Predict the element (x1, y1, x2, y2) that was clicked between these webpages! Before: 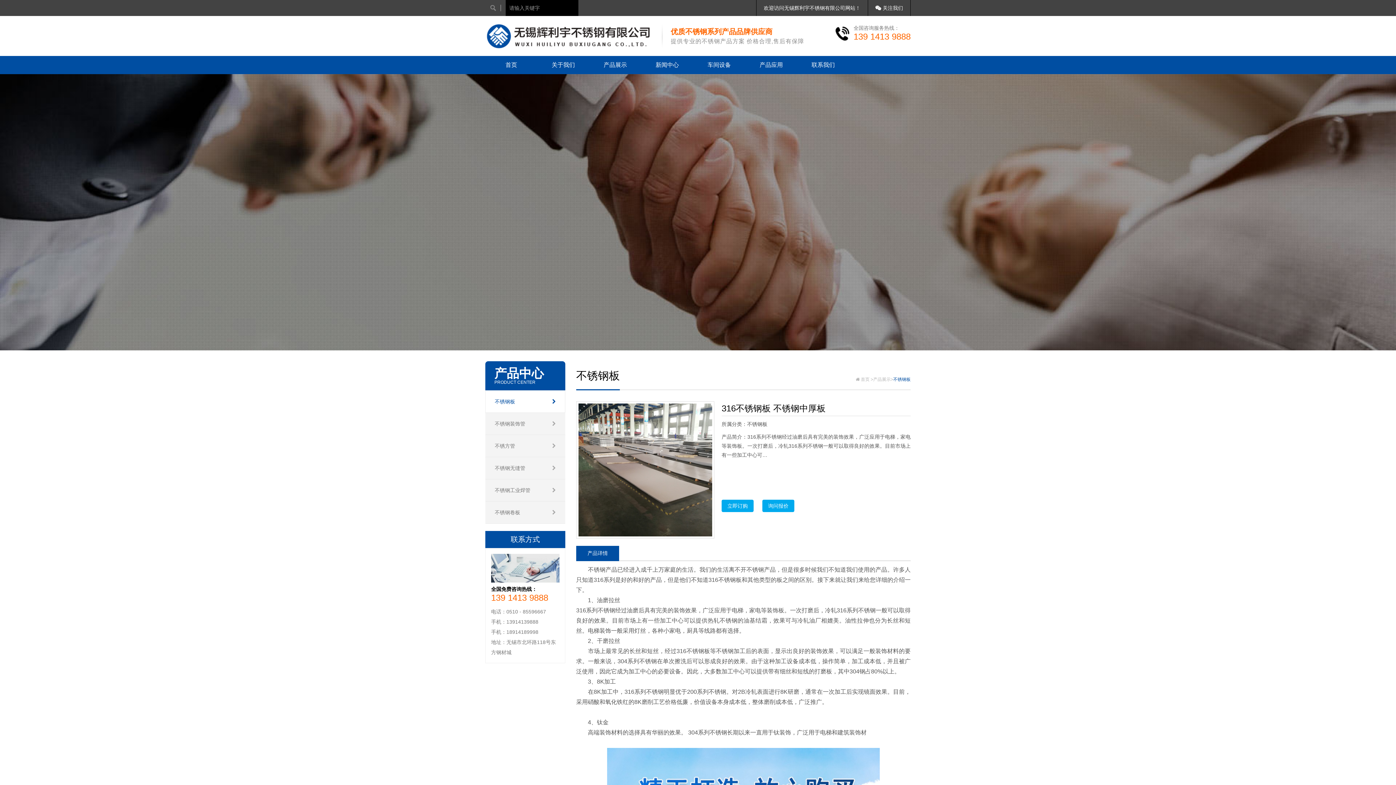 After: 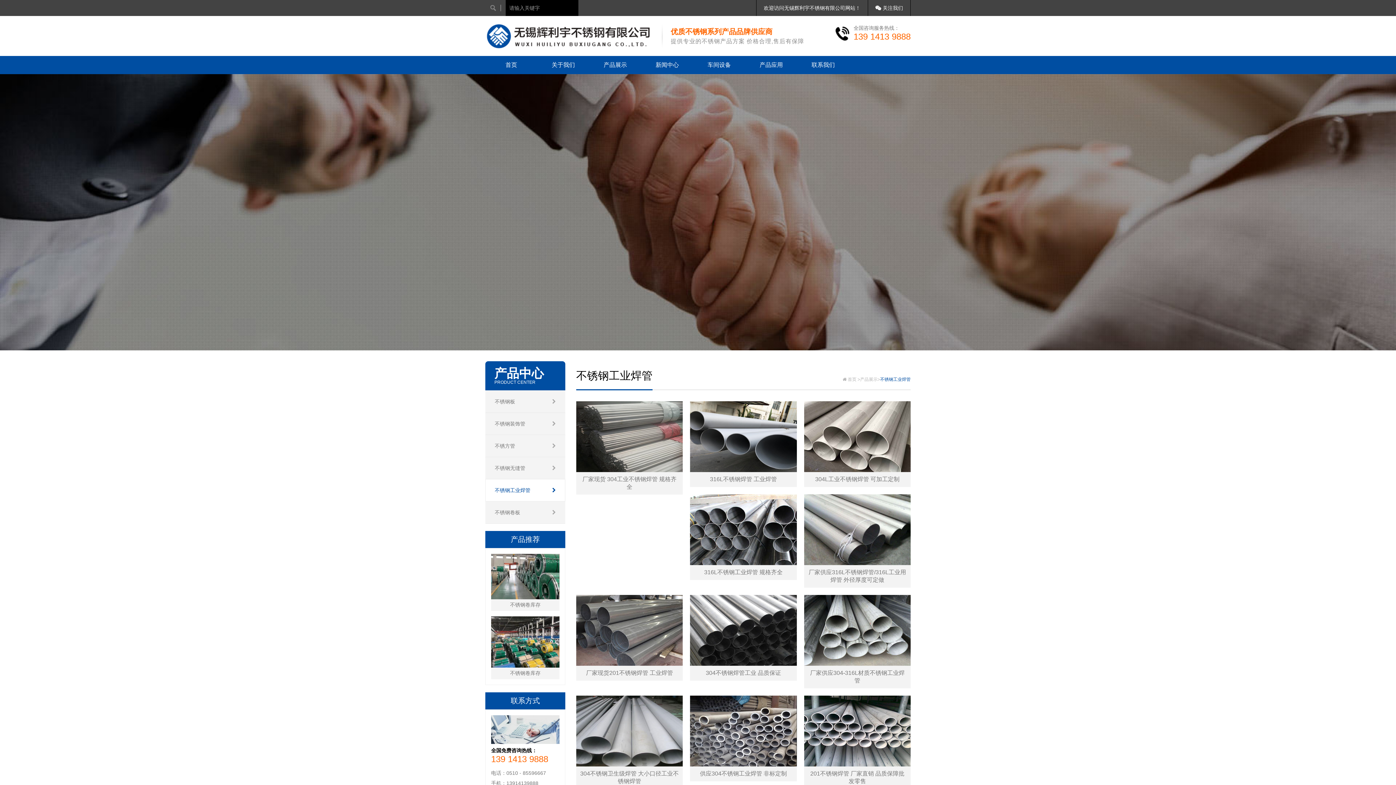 Action: bbox: (485, 479, 565, 501) label: 不锈钢工业焊管